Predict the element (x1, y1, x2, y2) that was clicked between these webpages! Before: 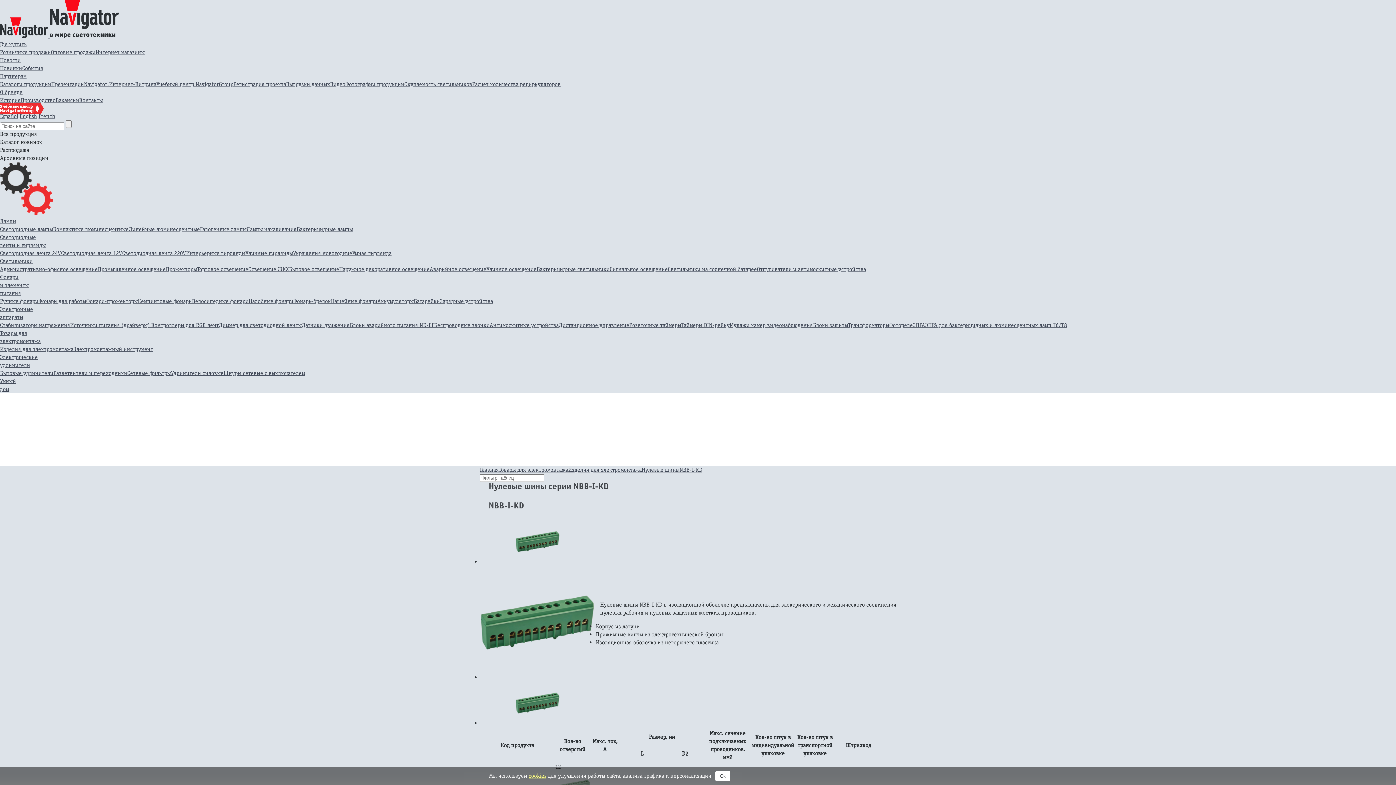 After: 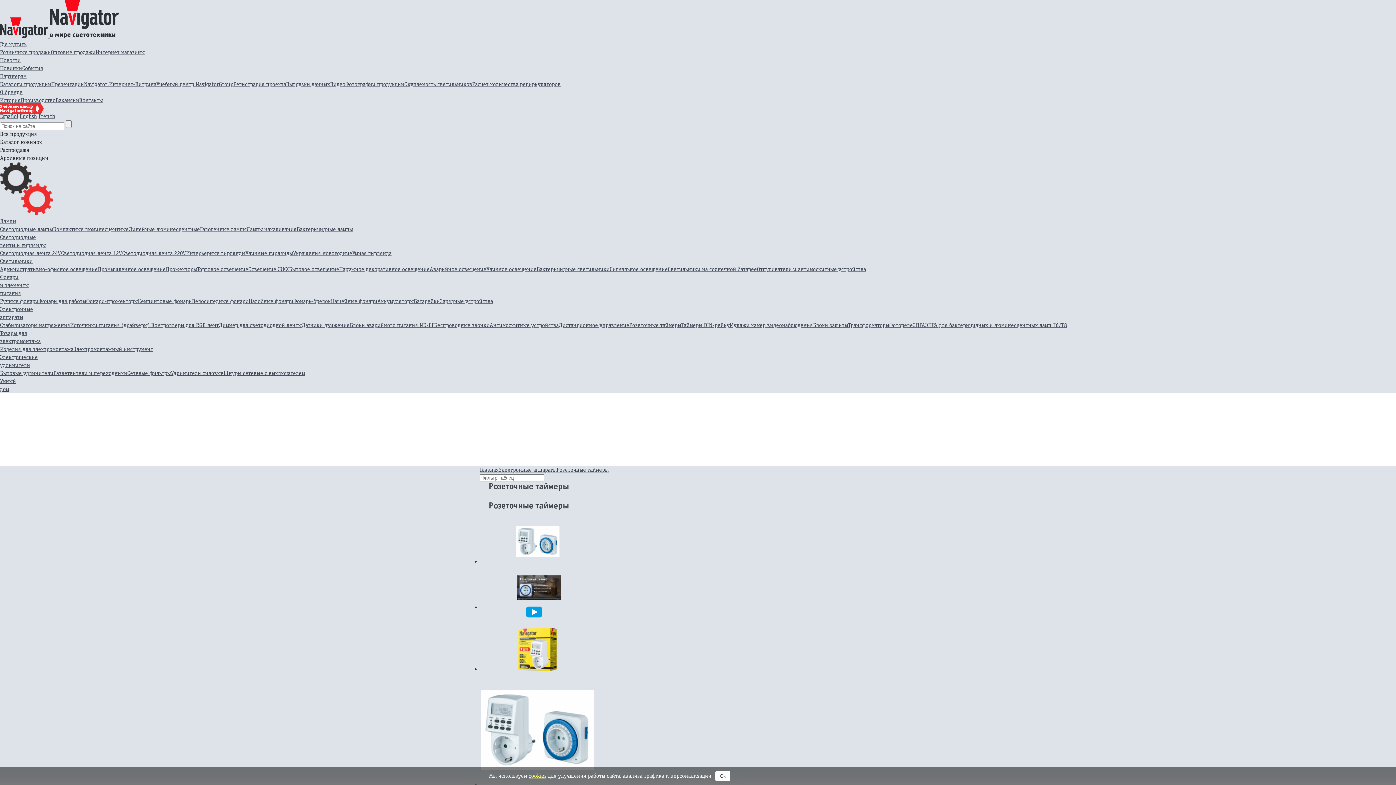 Action: label: Розеточные таймеры bbox: (629, 321, 681, 328)